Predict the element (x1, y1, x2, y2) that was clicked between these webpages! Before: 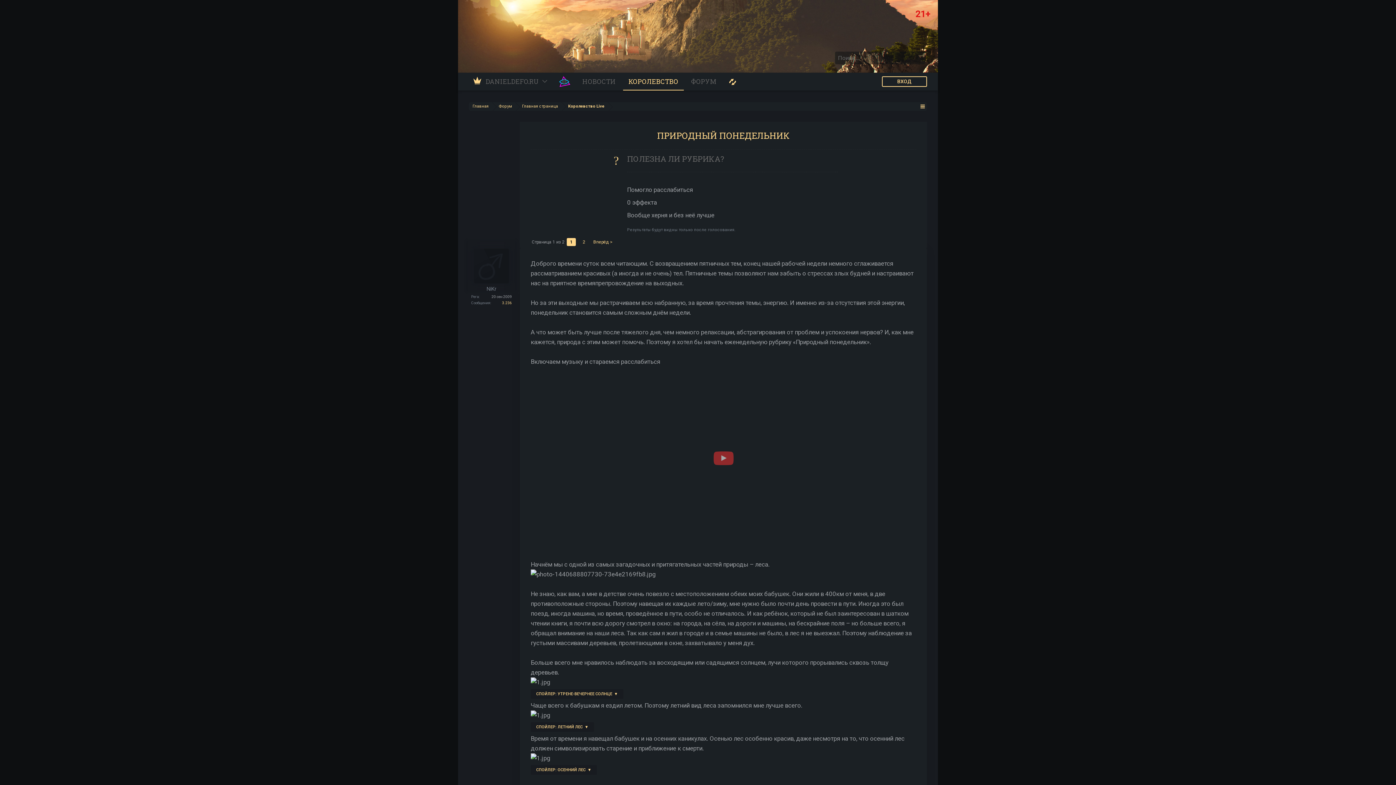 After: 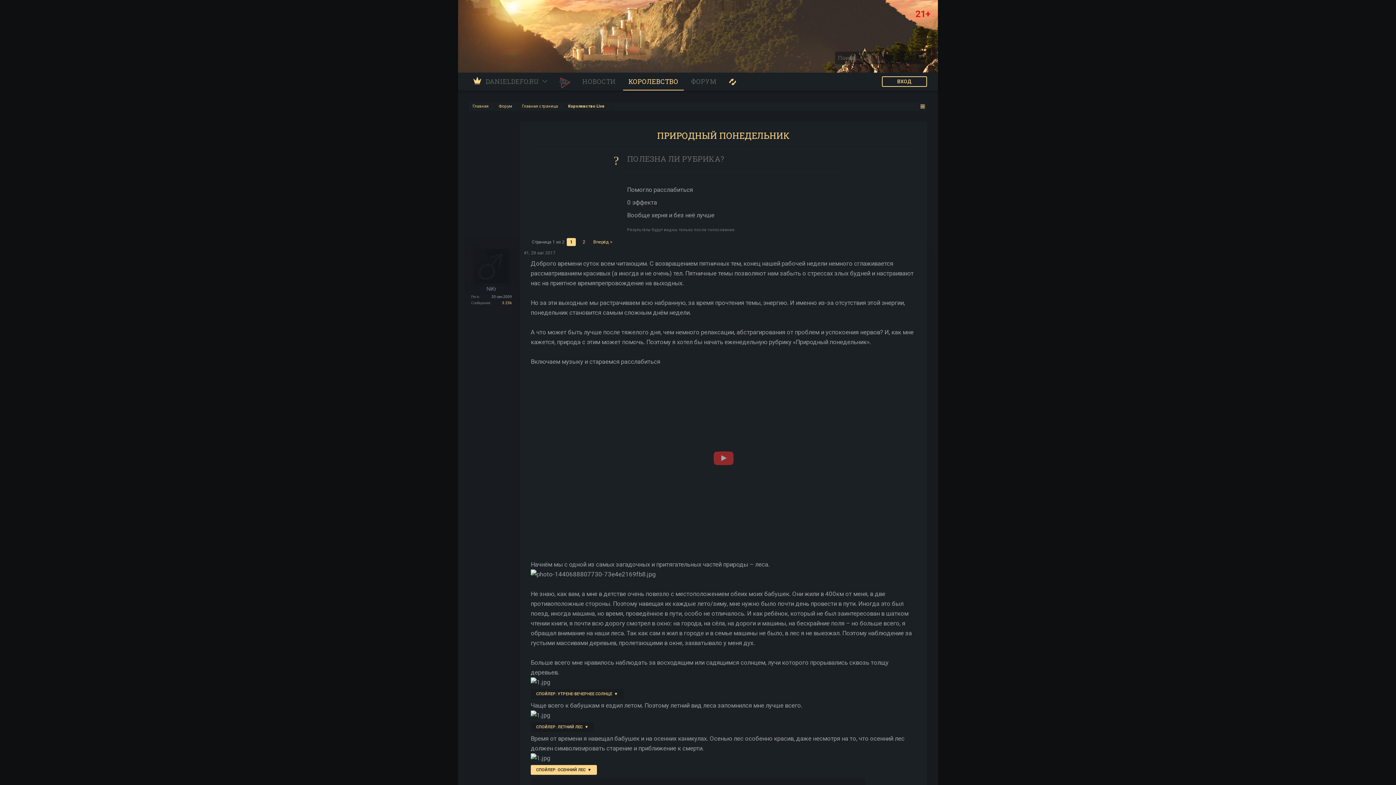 Action: bbox: (530, 765, 597, 775) label: СПОЙЛЕР: ОСЕННИЙ ЛЕС